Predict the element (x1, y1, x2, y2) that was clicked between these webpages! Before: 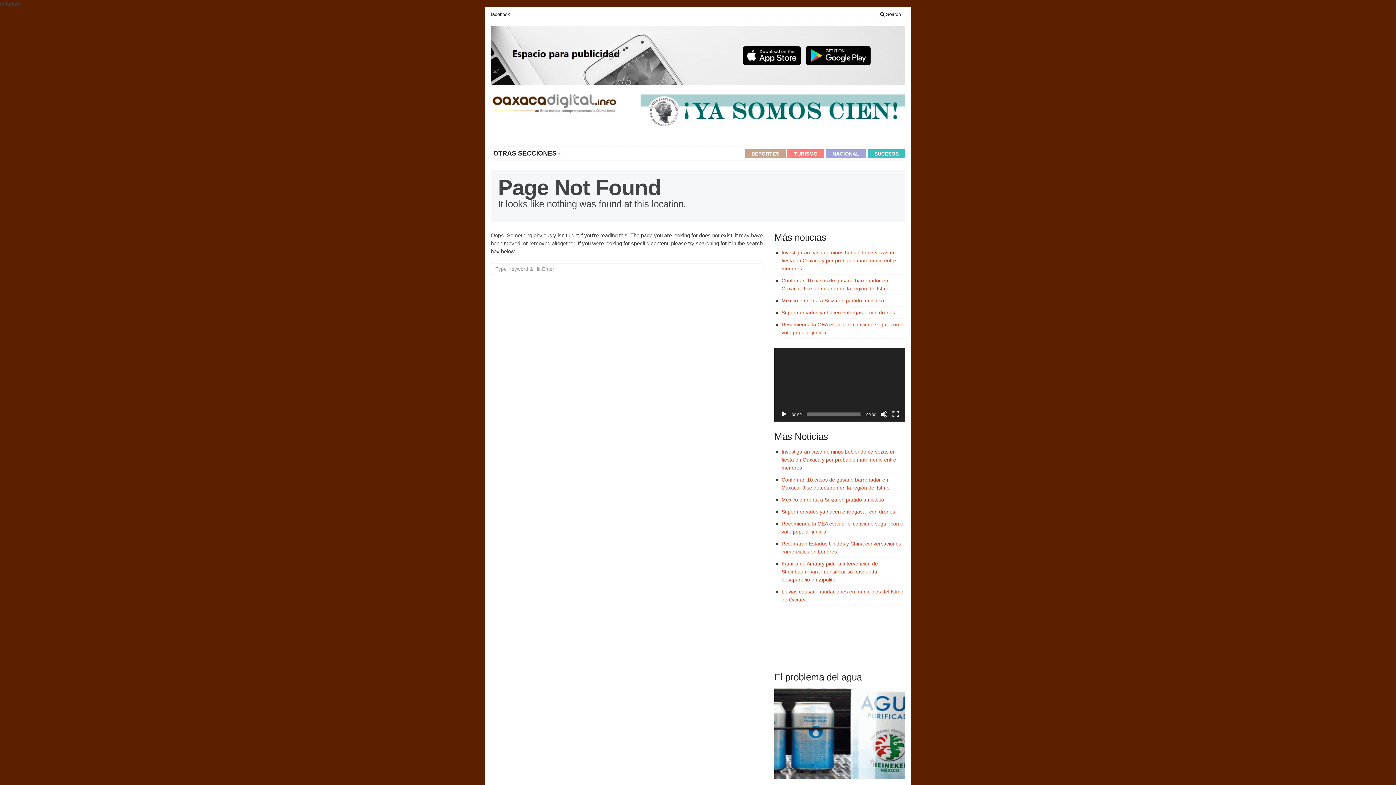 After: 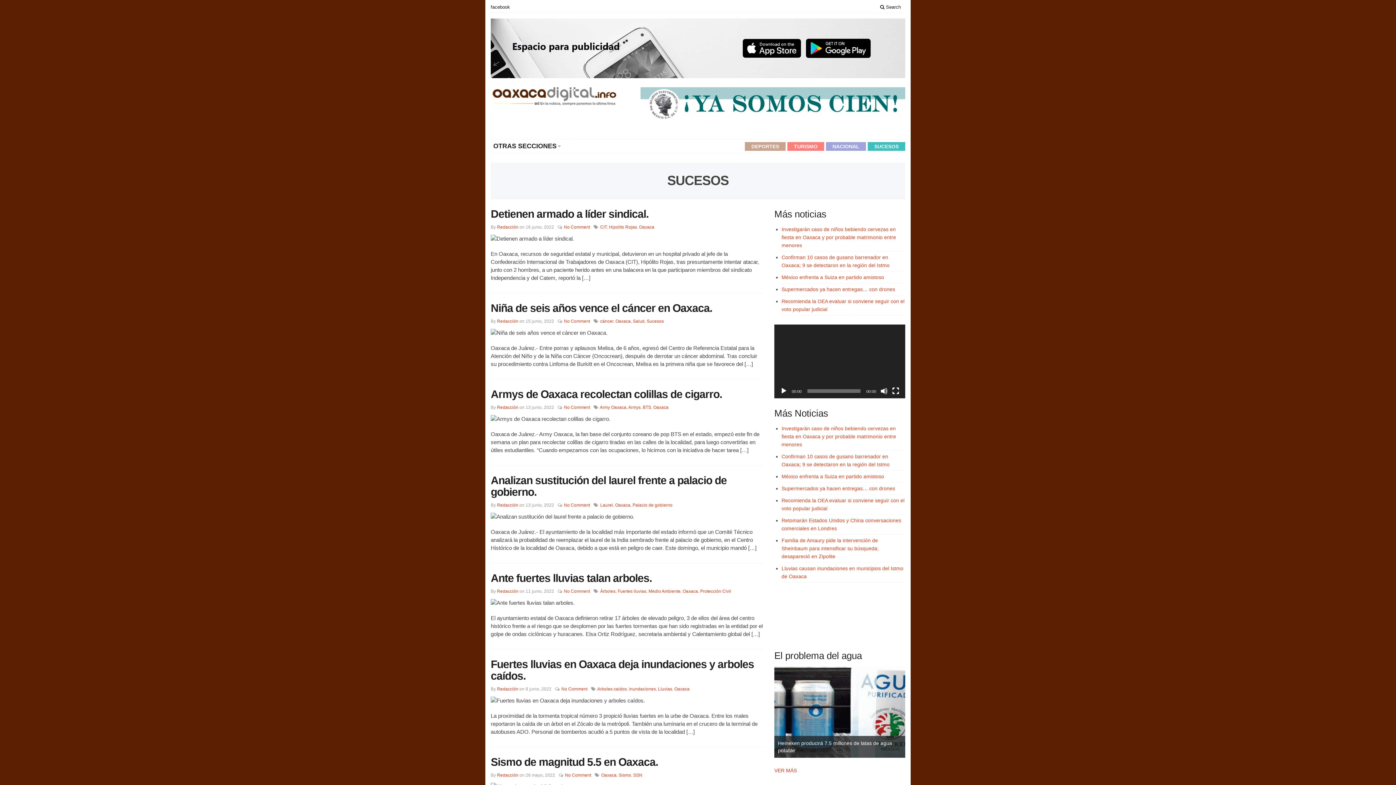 Action: bbox: (868, 149, 905, 158) label: SUCESOS